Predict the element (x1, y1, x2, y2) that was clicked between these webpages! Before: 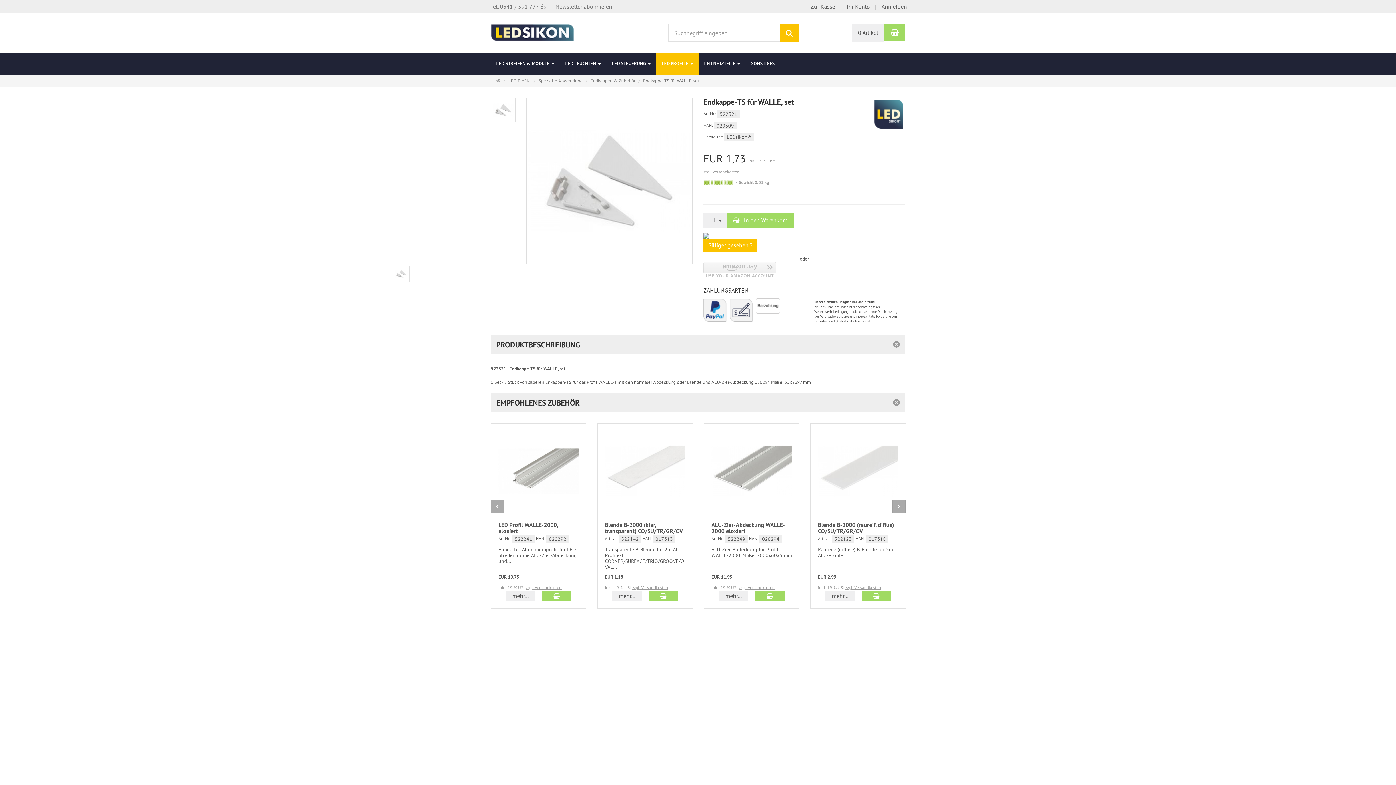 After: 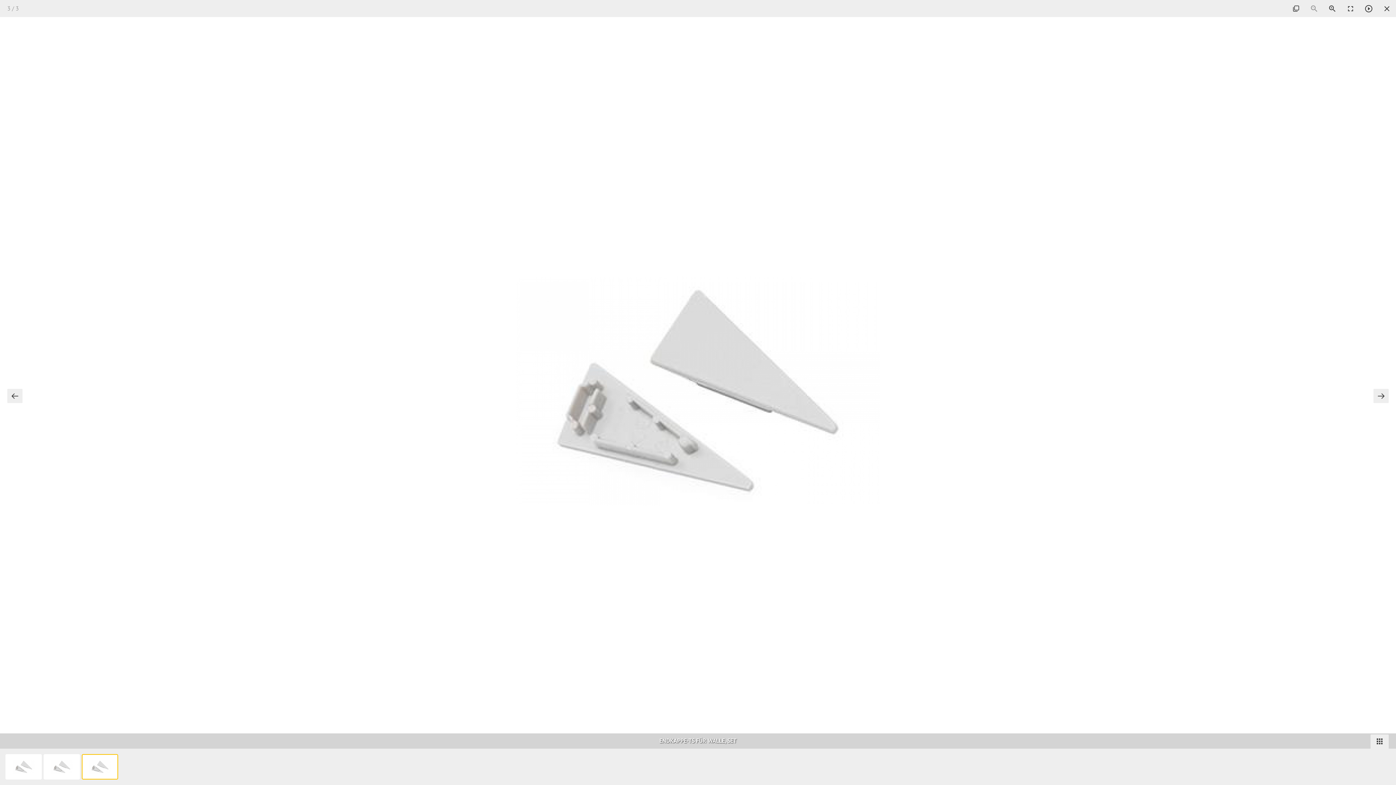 Action: bbox: (490, 97, 515, 122)